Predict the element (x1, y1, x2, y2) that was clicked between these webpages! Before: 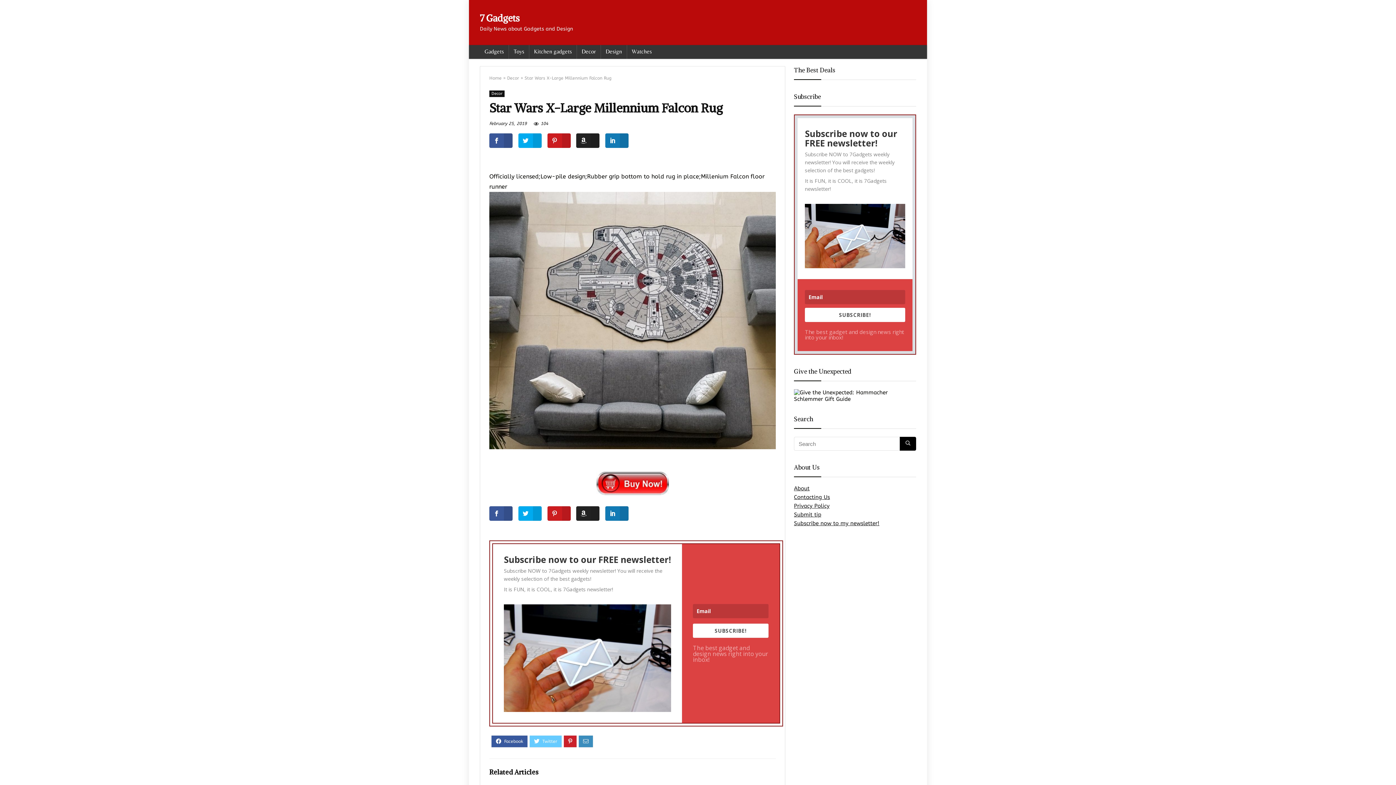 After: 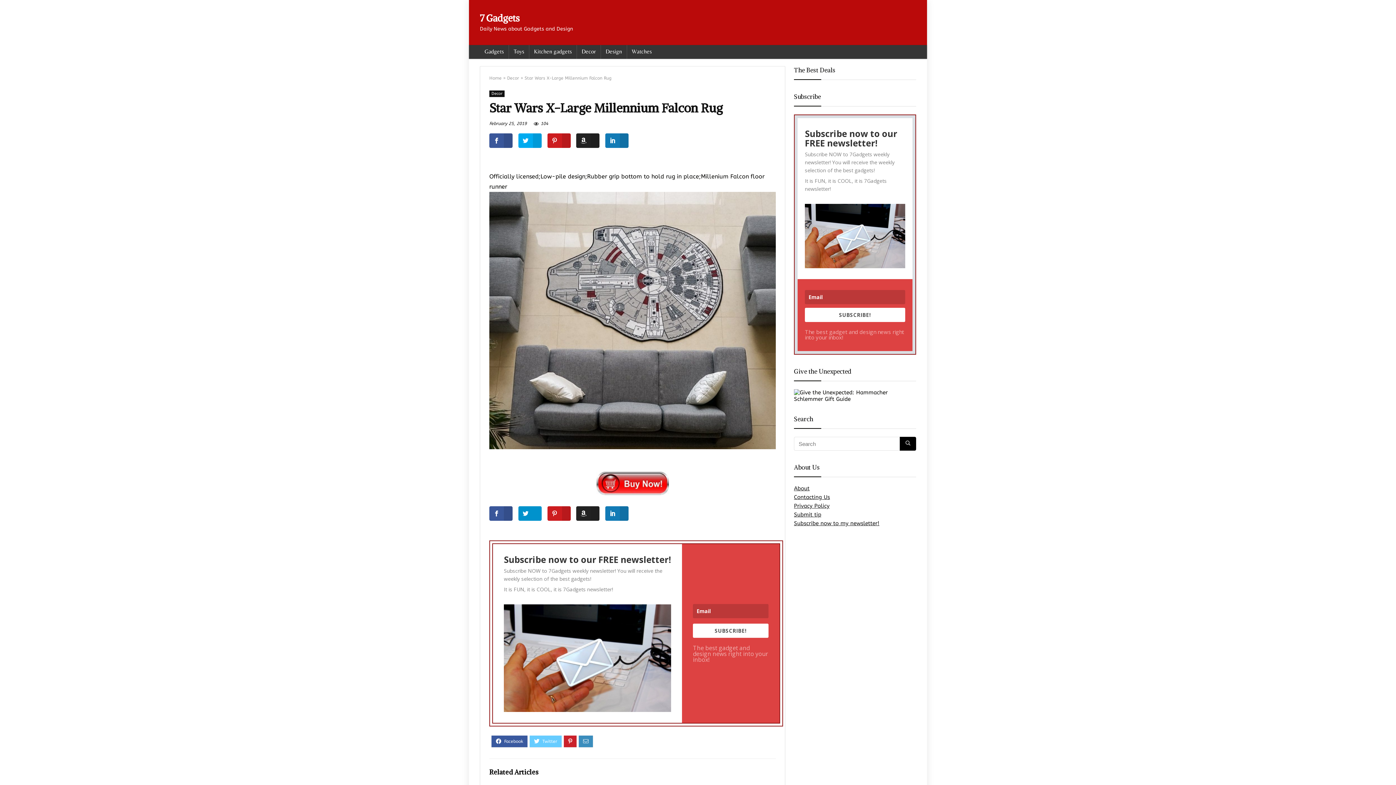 Action: bbox: (518, 506, 541, 520)